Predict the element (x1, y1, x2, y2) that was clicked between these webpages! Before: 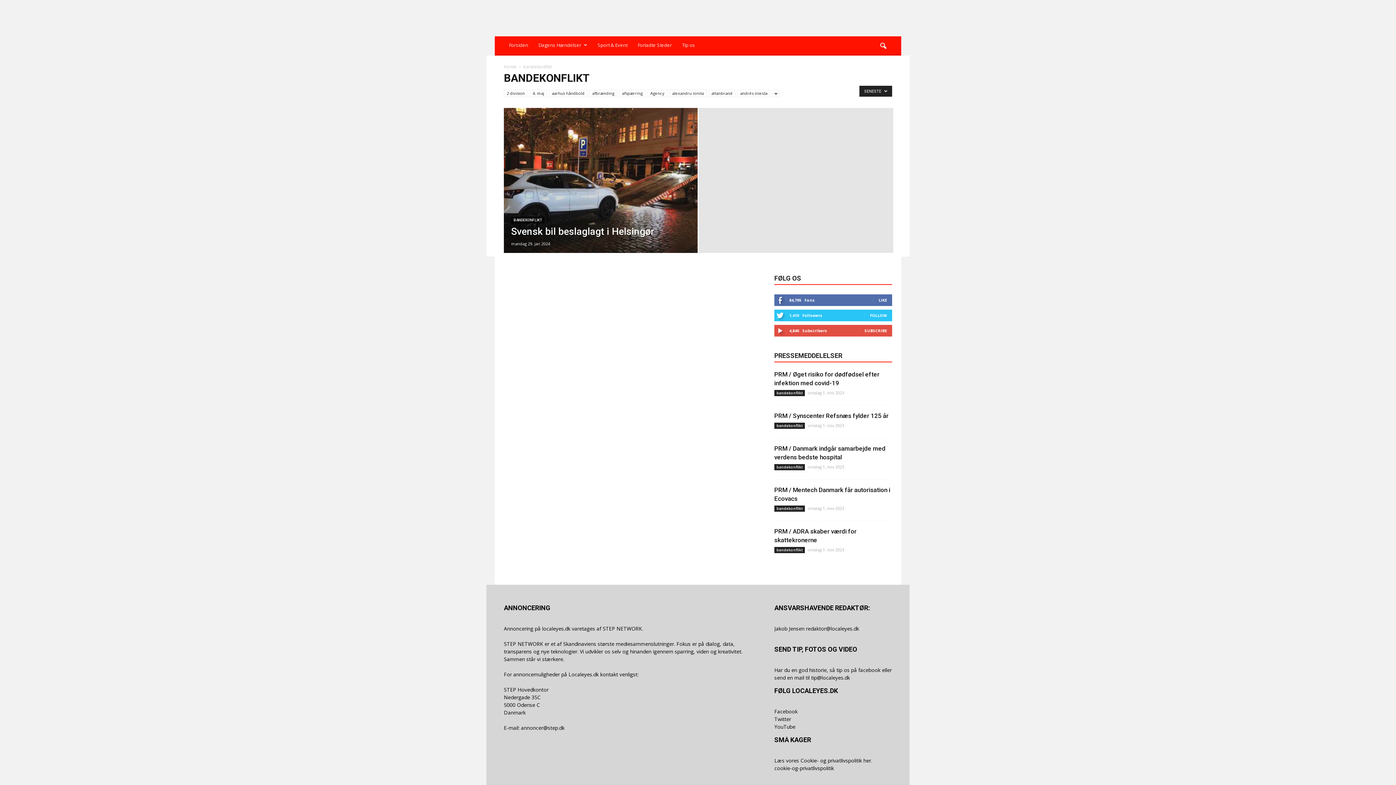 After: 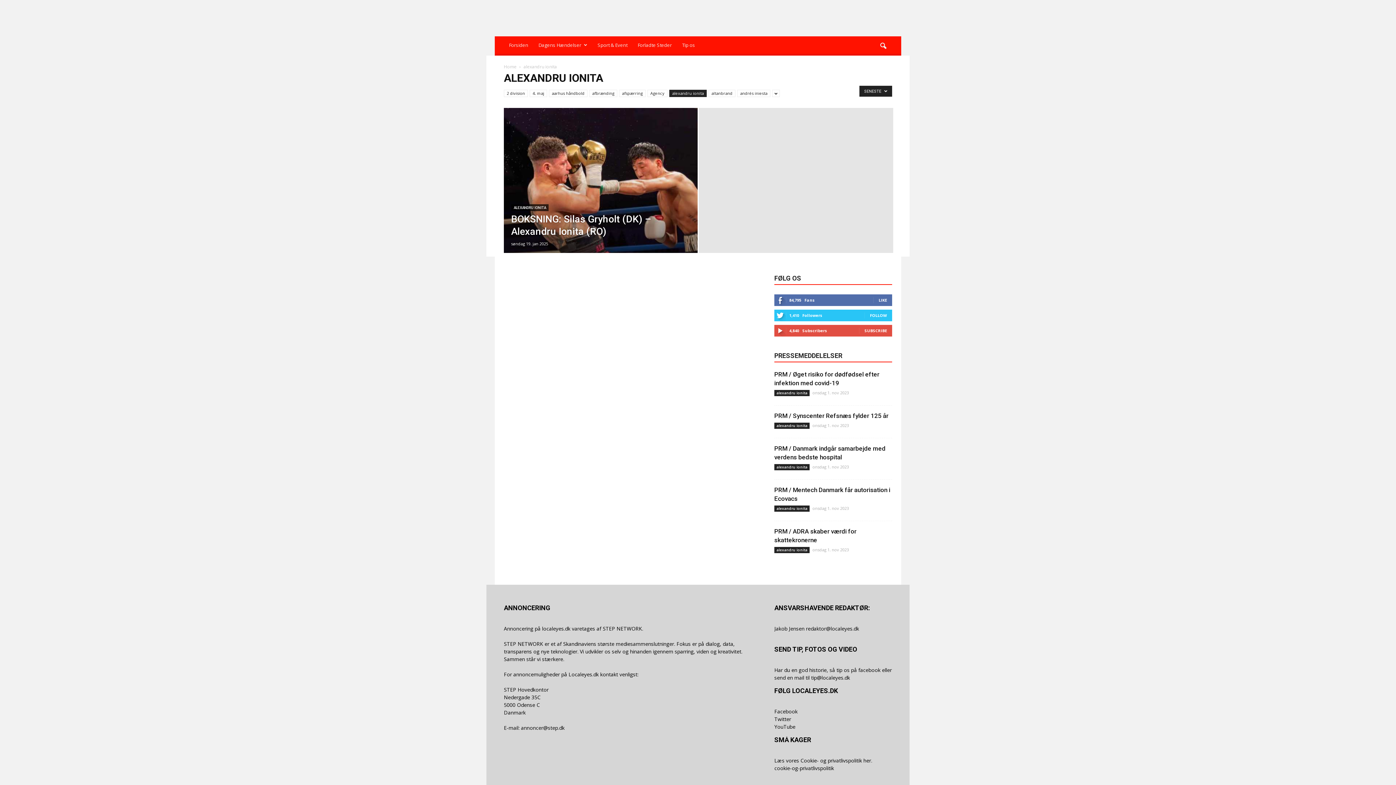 Action: label: alexandru ionita bbox: (669, 89, 706, 97)